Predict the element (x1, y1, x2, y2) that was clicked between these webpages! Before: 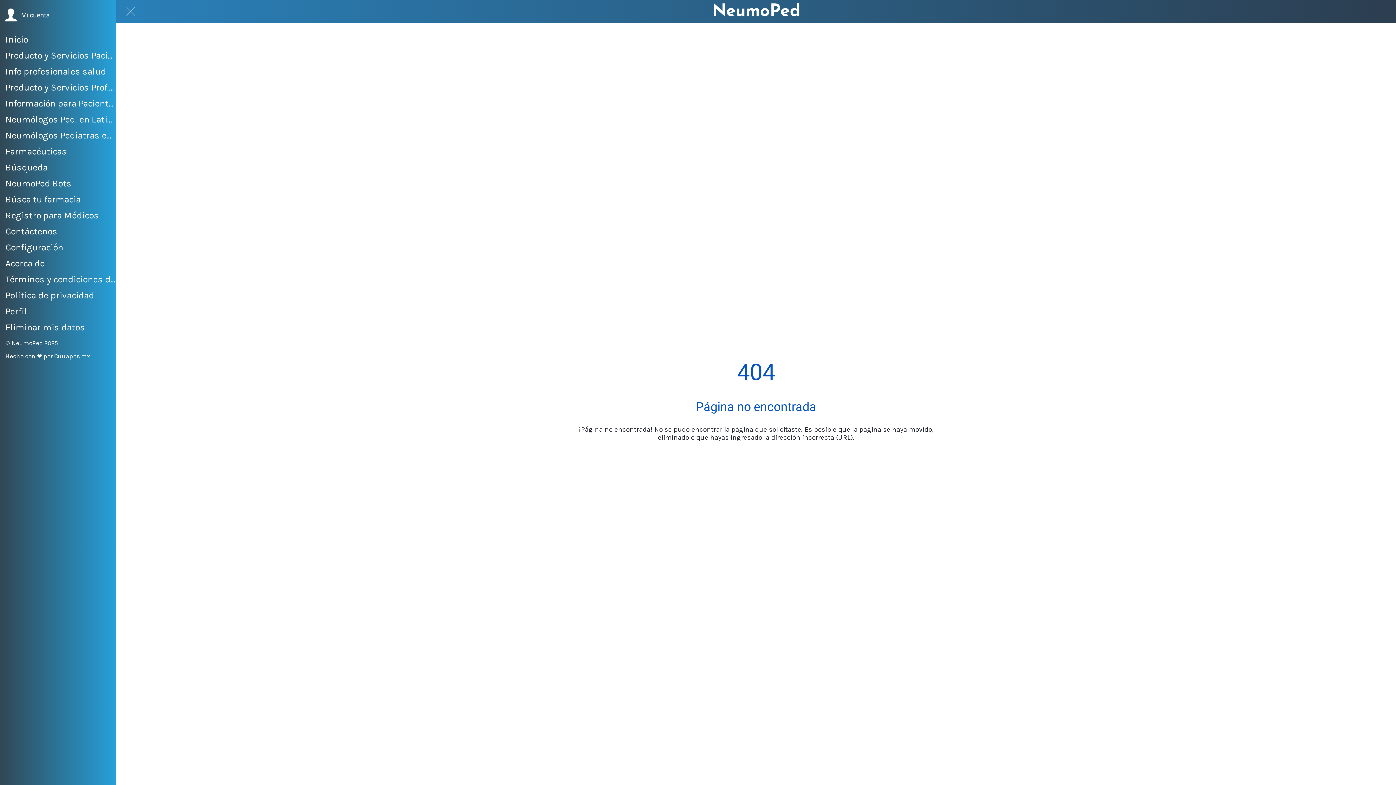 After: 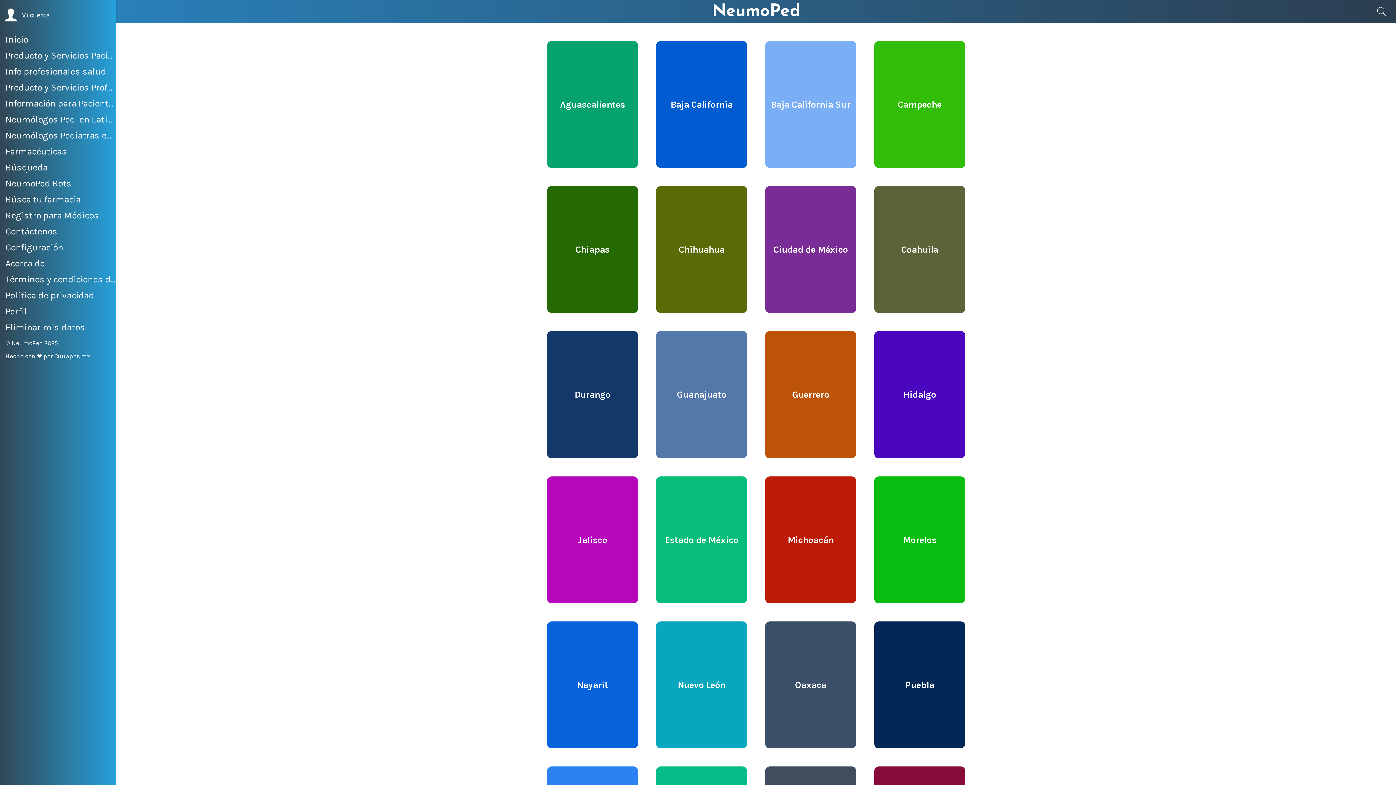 Action: bbox: (5, 127, 116, 143) label: Neumólogos Pediatras en México